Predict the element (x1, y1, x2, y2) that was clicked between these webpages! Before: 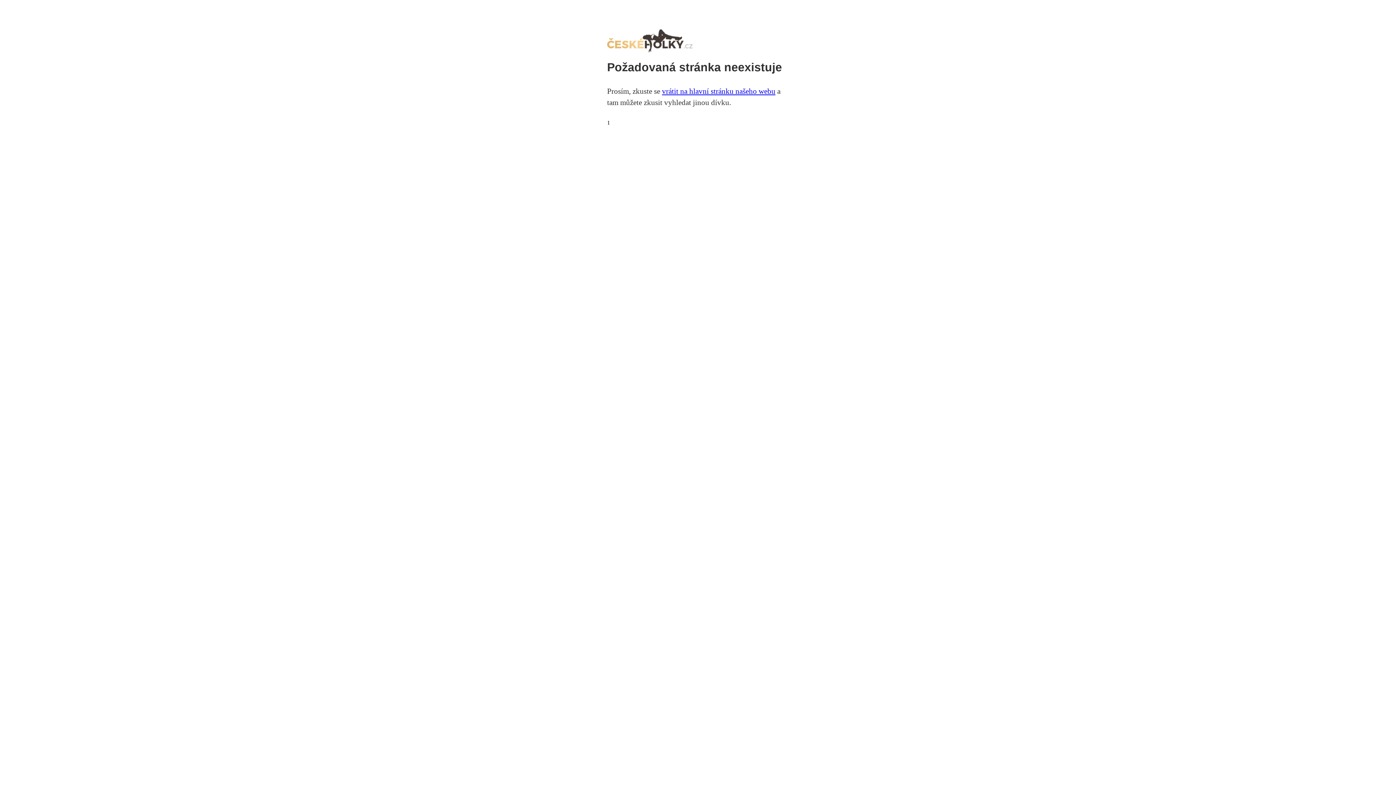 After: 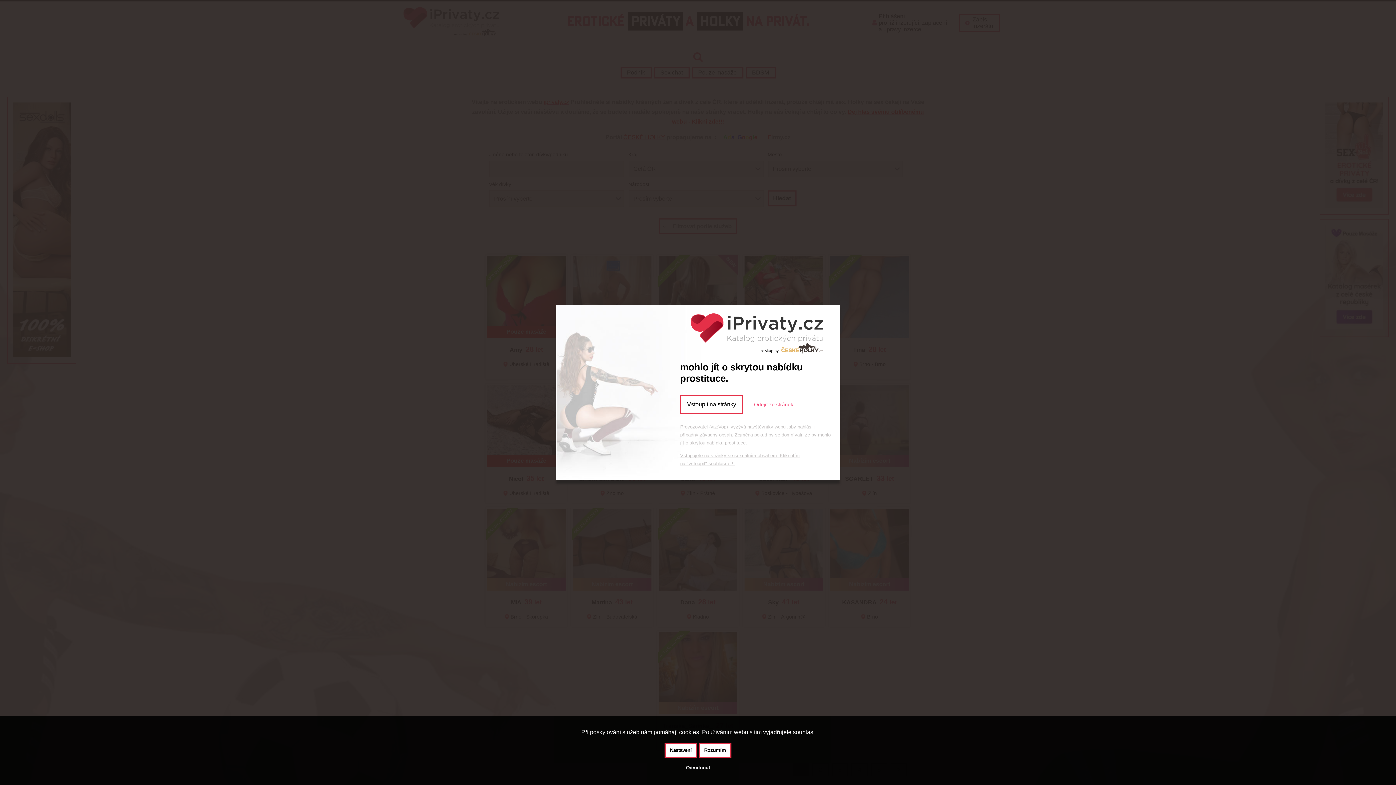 Action: bbox: (662, 86, 775, 95) label: vrátit na hlavní stránku našeho webu